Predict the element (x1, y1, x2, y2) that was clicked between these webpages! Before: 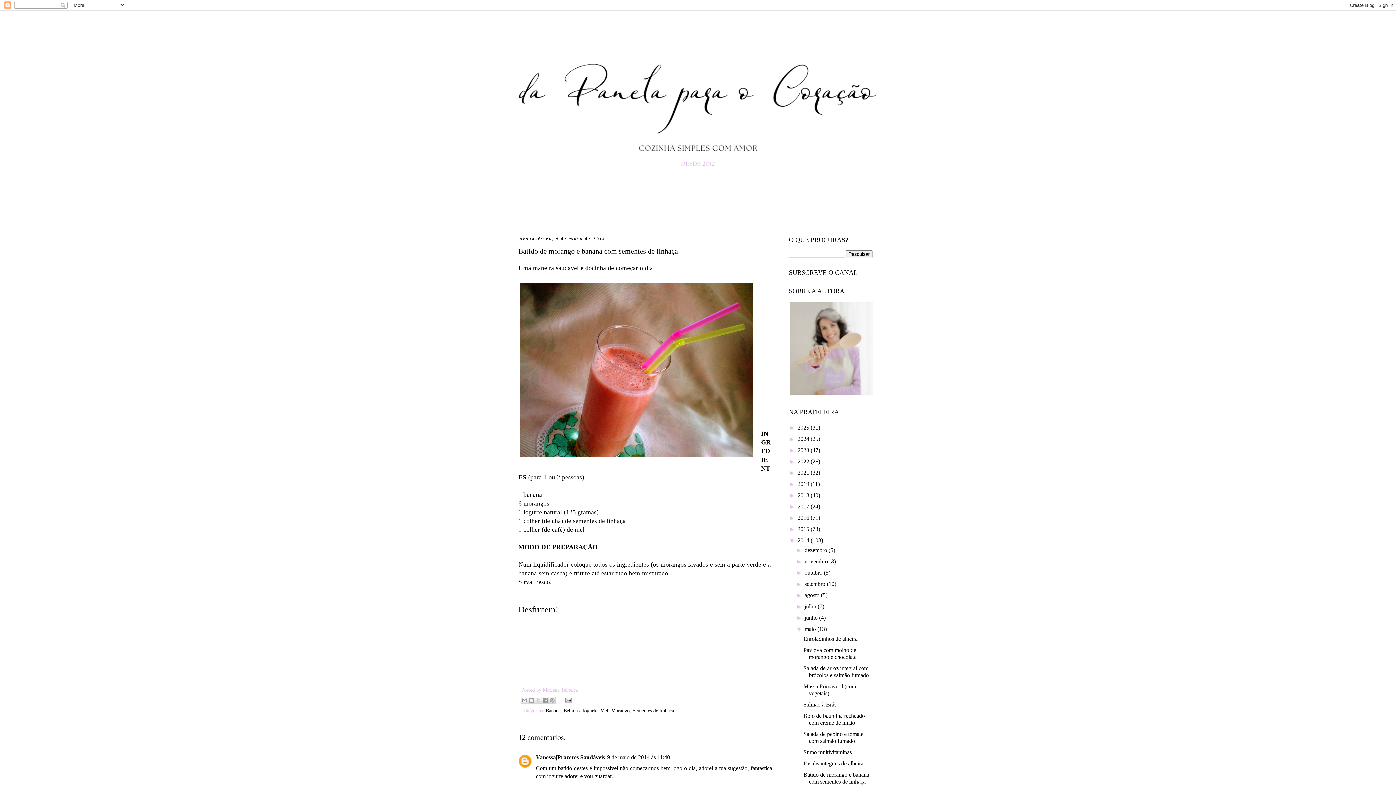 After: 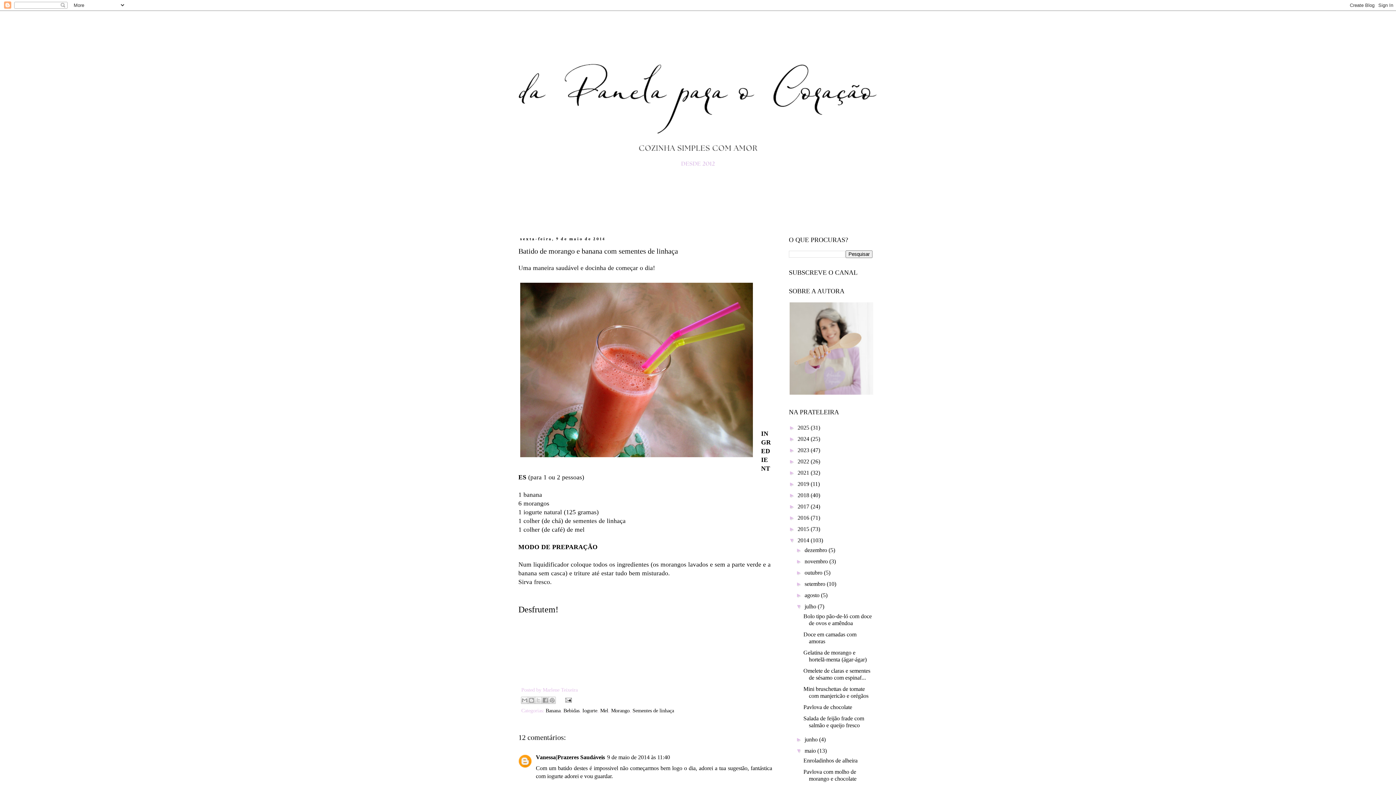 Action: label: ►   bbox: (796, 603, 804, 609)